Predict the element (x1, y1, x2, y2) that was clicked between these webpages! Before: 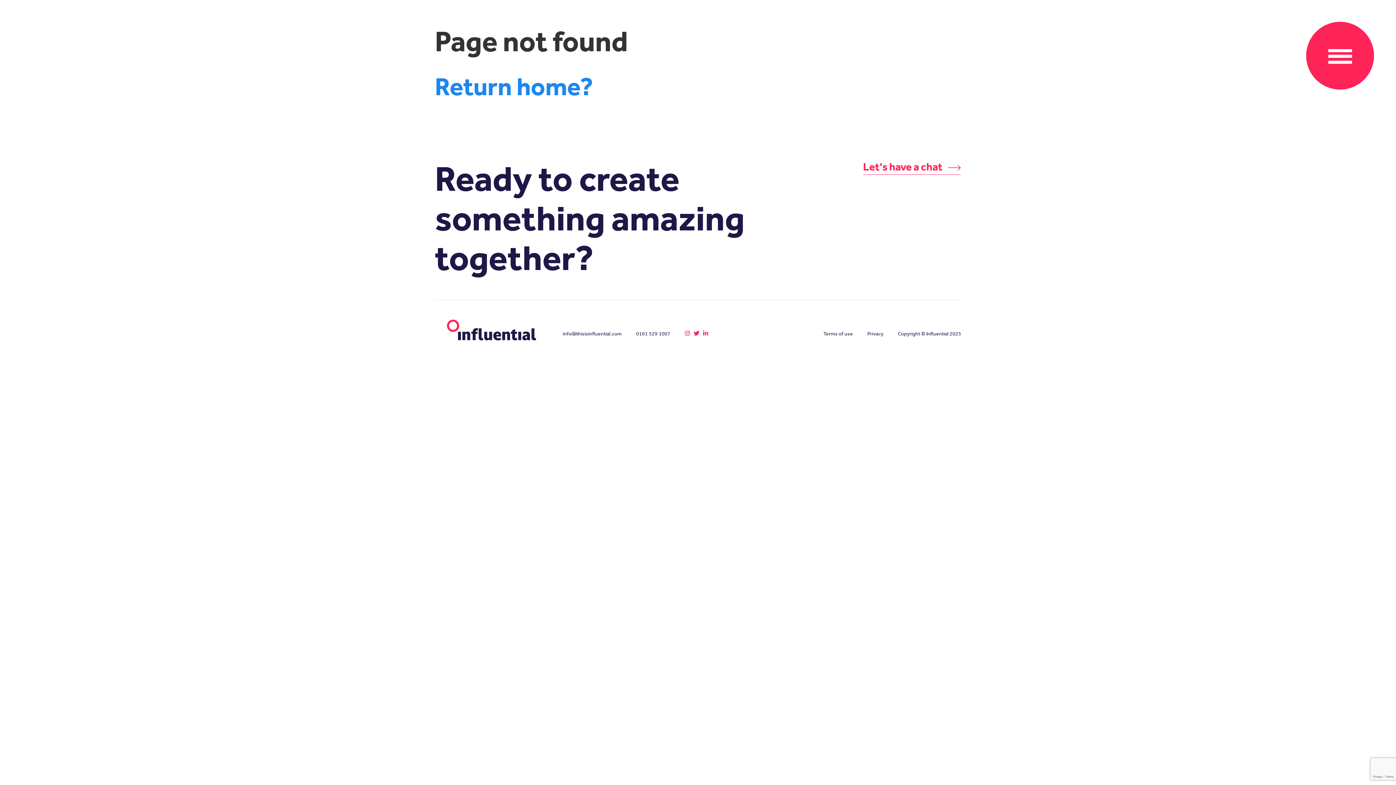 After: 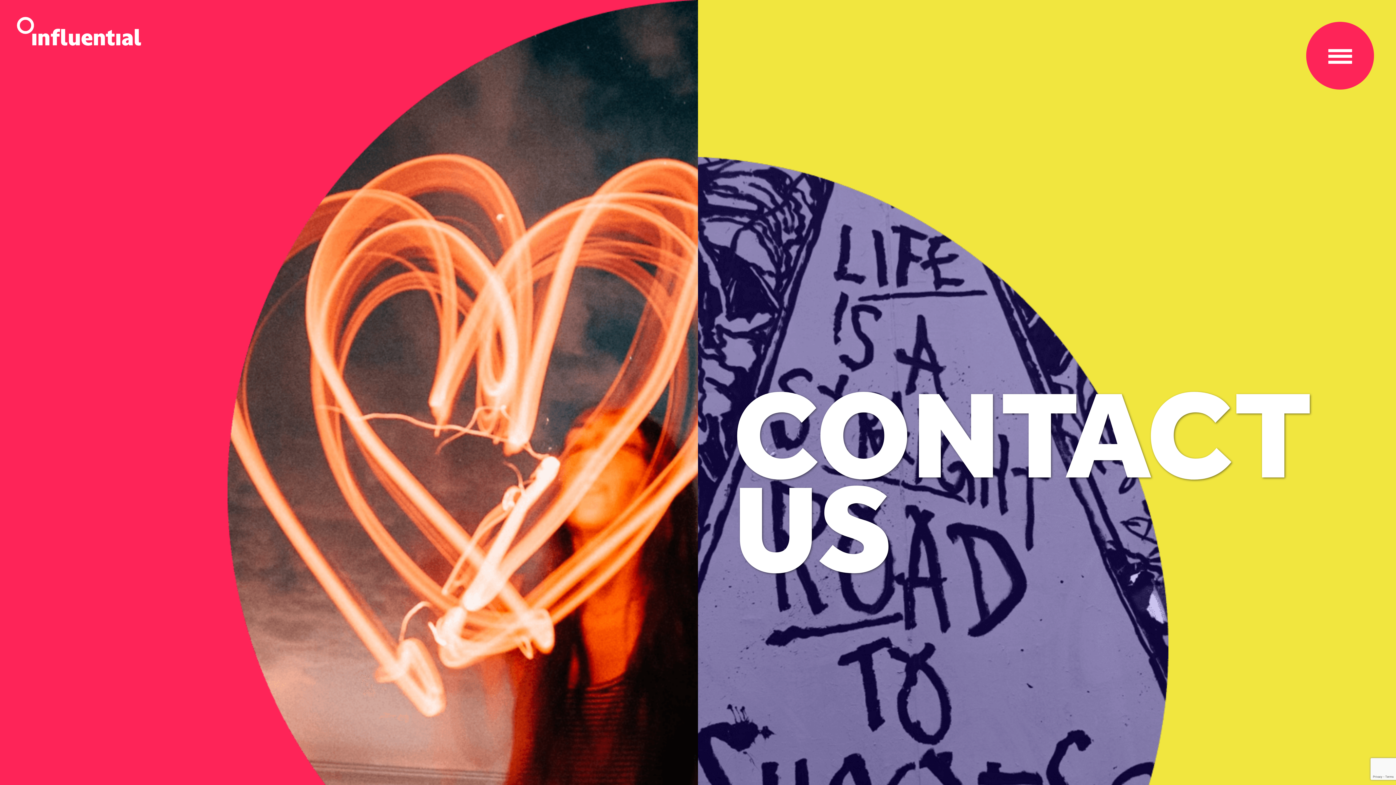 Action: label: Let's have a chat  bbox: (863, 159, 961, 174)